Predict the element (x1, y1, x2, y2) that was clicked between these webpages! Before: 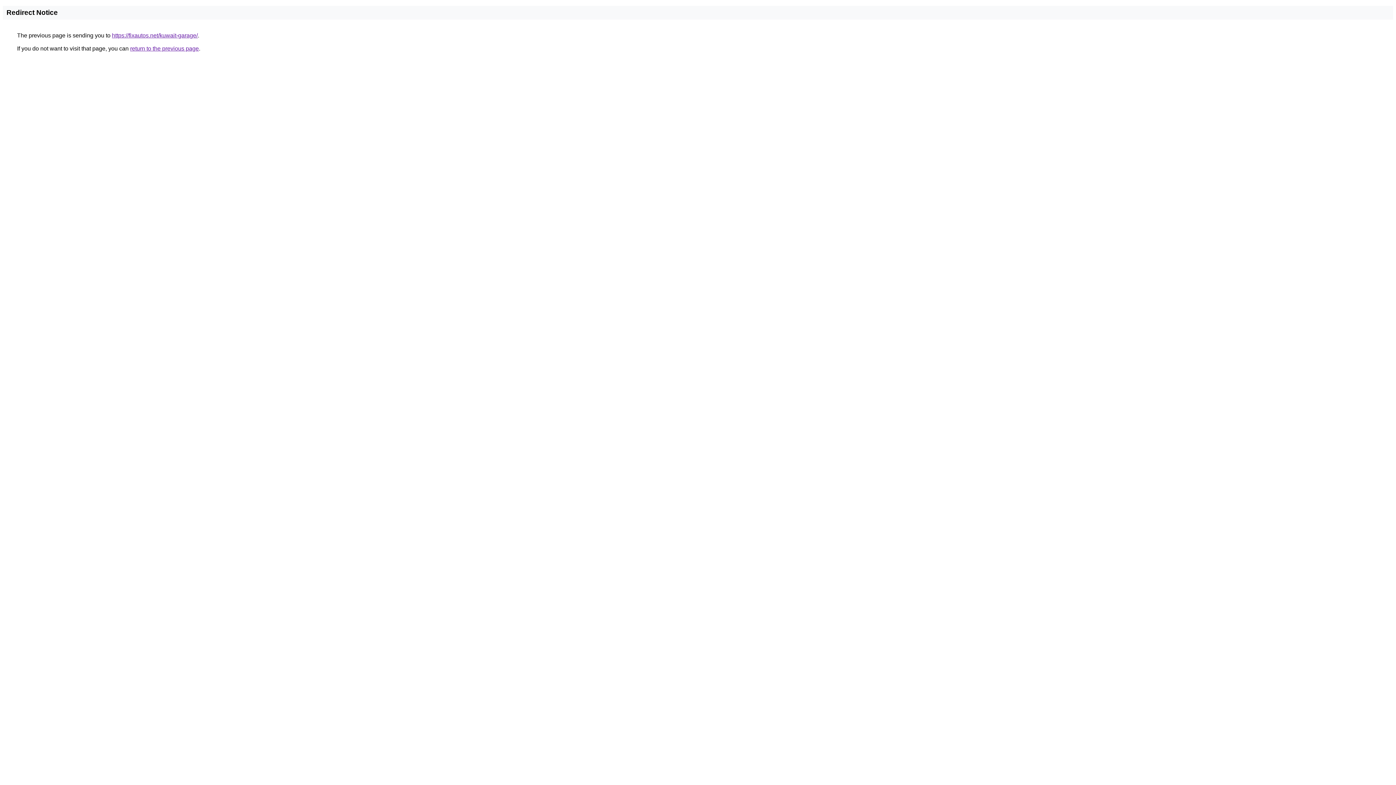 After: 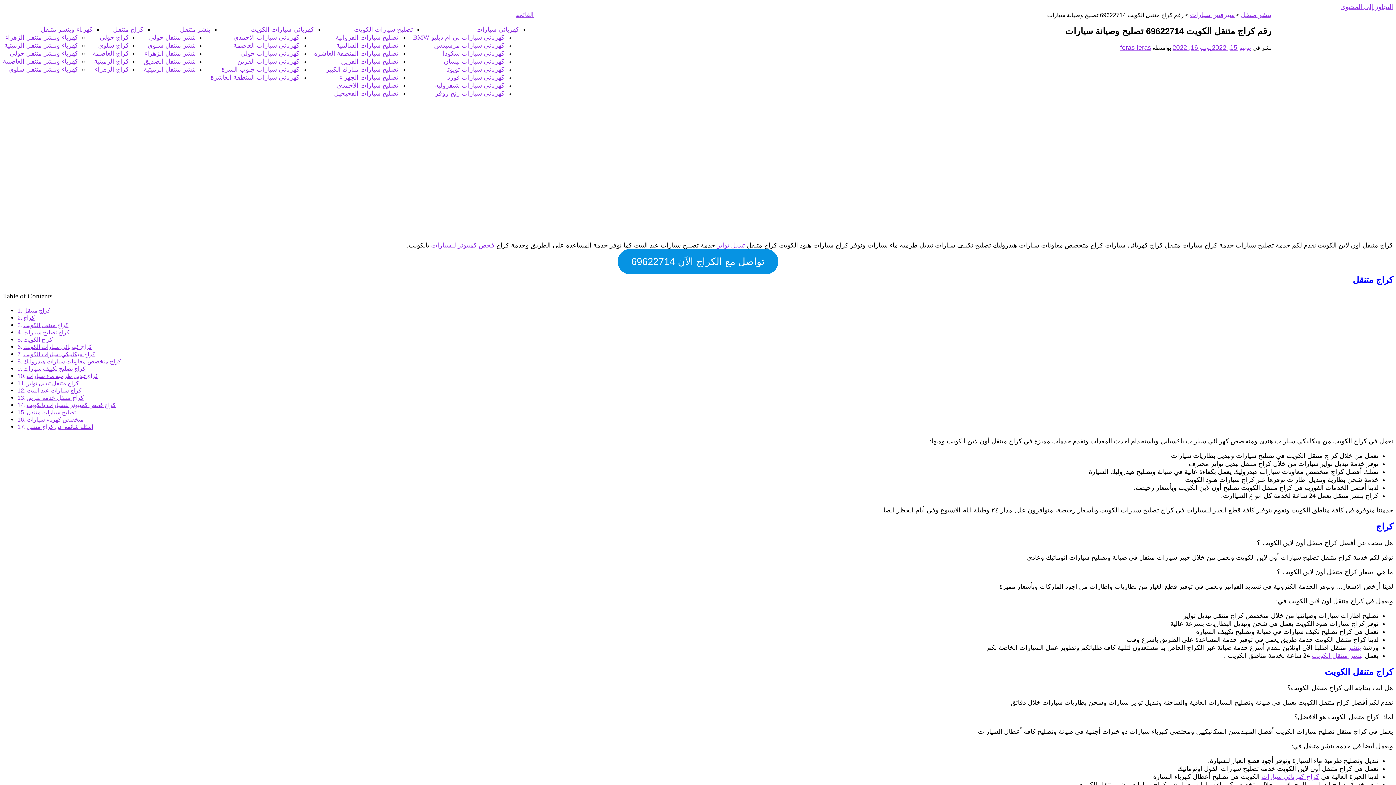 Action: bbox: (112, 32, 197, 38) label: https://fixautos.net/kuwait-garage/